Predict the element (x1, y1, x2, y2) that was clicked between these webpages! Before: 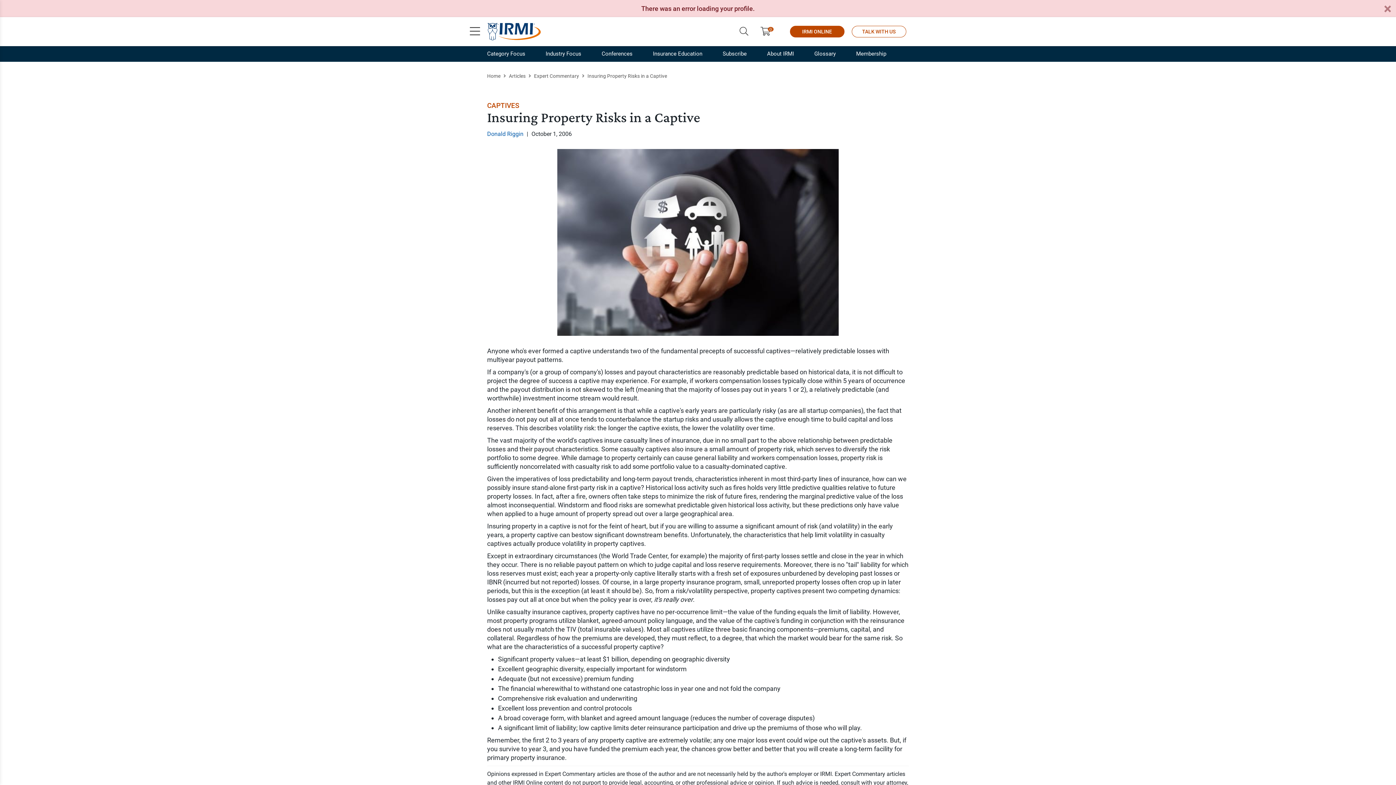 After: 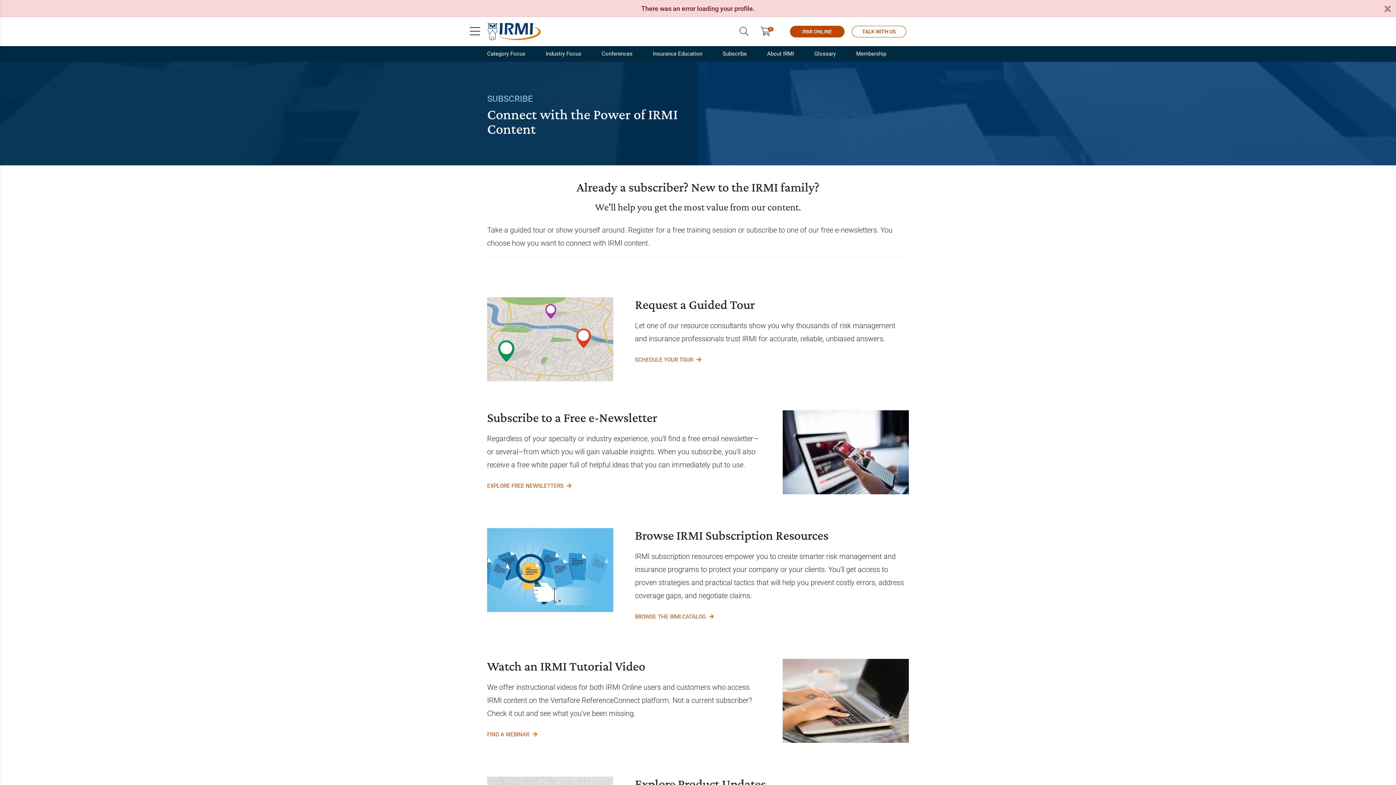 Action: bbox: (722, 46, 746, 61) label: Subscribe